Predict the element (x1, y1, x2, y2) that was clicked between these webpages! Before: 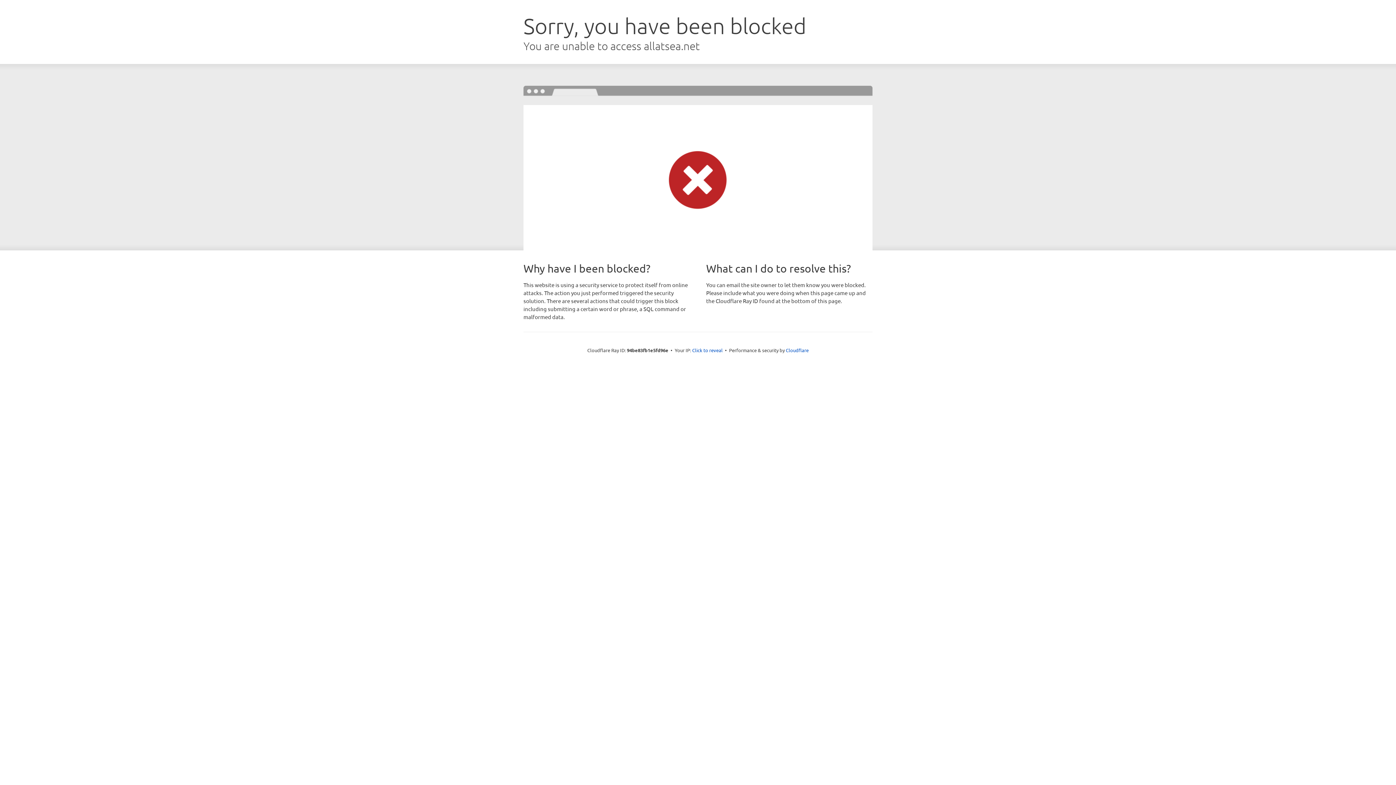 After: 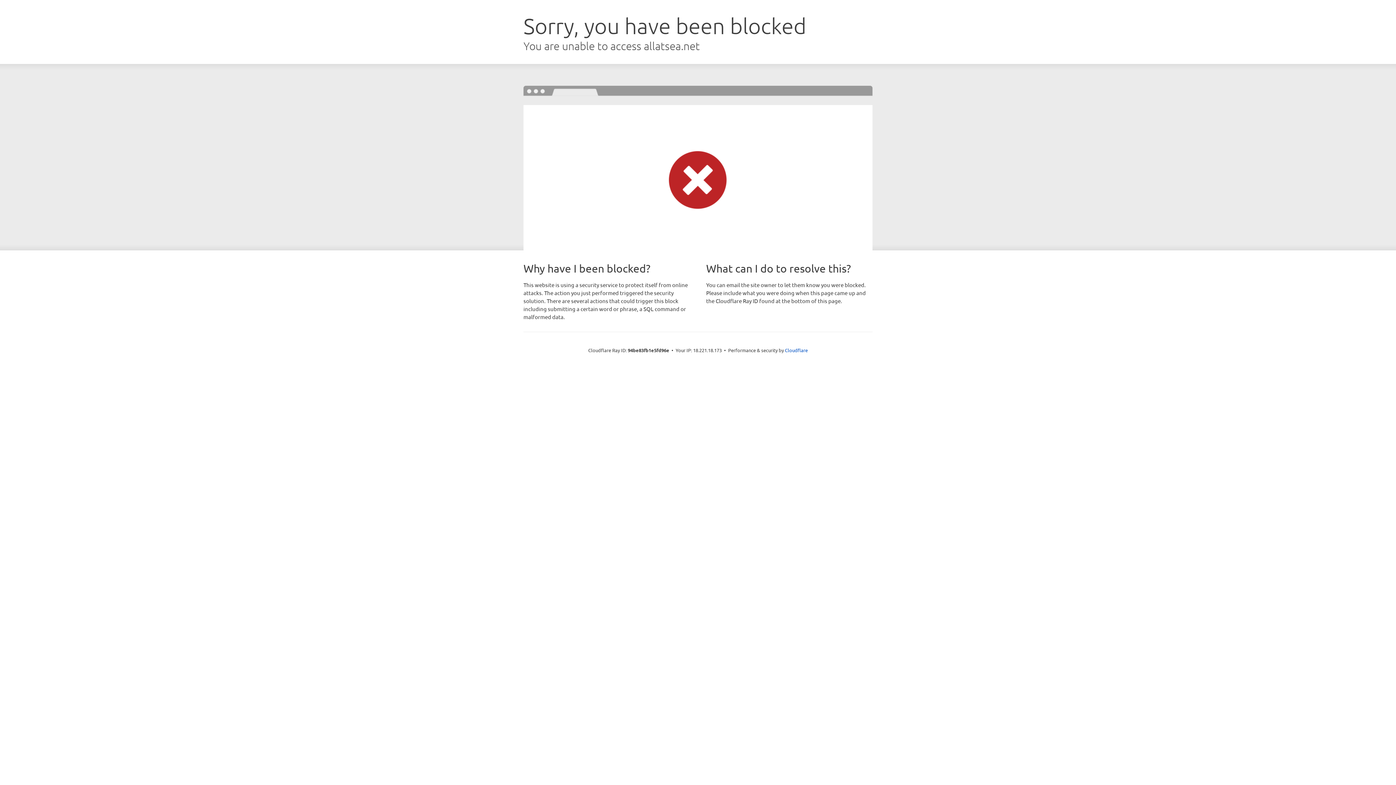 Action: bbox: (692, 346, 722, 353) label: Click to reveal